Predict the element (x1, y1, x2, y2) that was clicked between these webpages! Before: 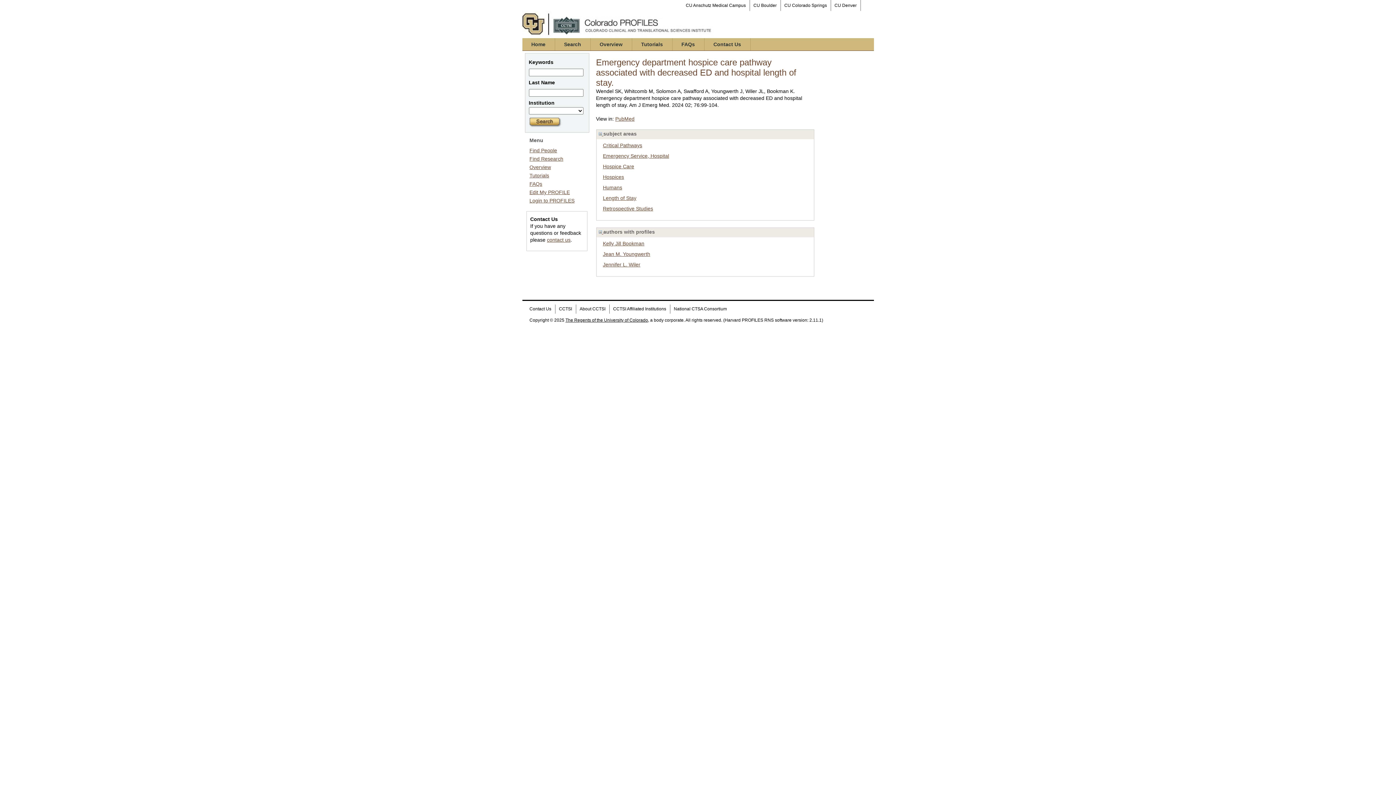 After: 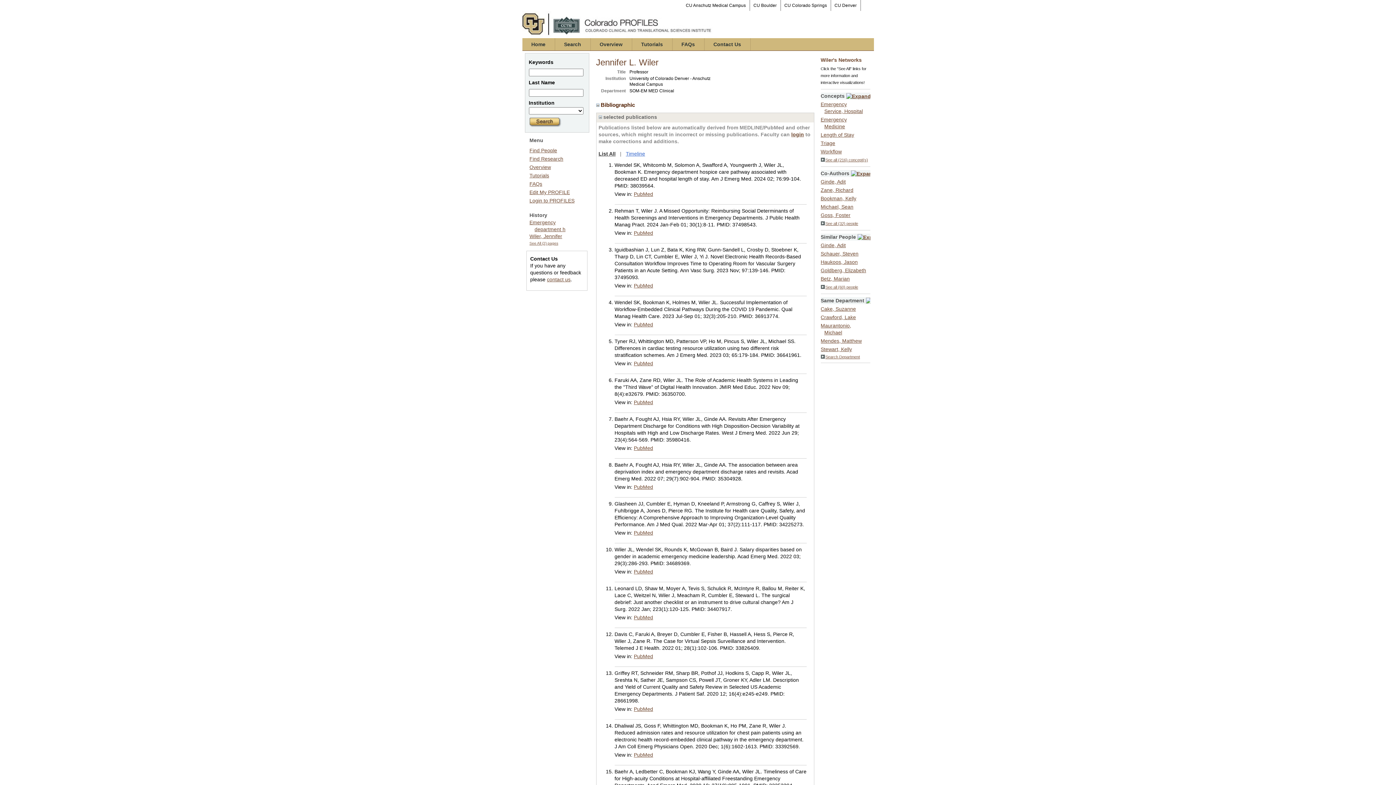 Action: bbox: (603, 261, 640, 267) label: Jennifer L. Wiler